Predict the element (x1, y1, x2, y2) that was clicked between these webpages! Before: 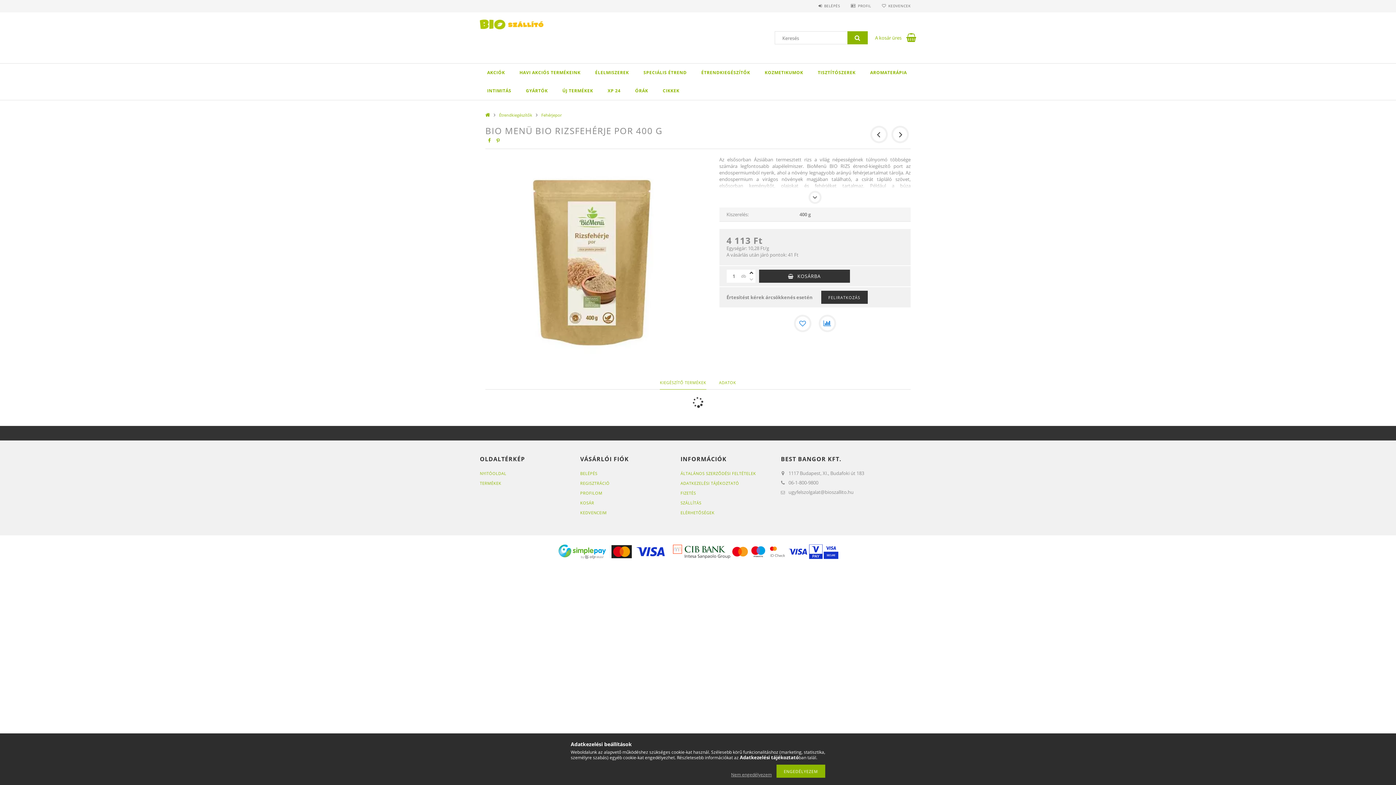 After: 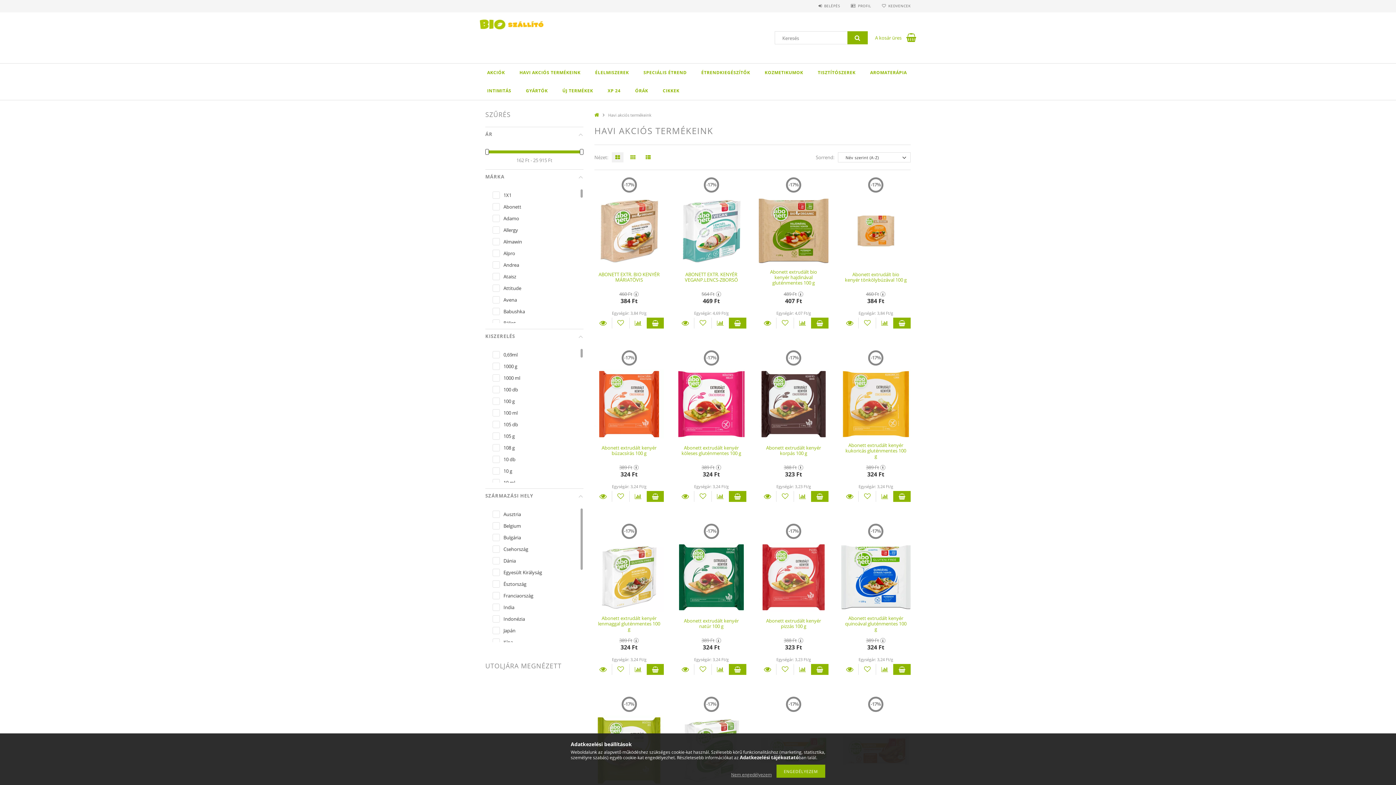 Action: label: HAVI AKCIÓS TERMÉKEINK bbox: (512, 63, 588, 81)